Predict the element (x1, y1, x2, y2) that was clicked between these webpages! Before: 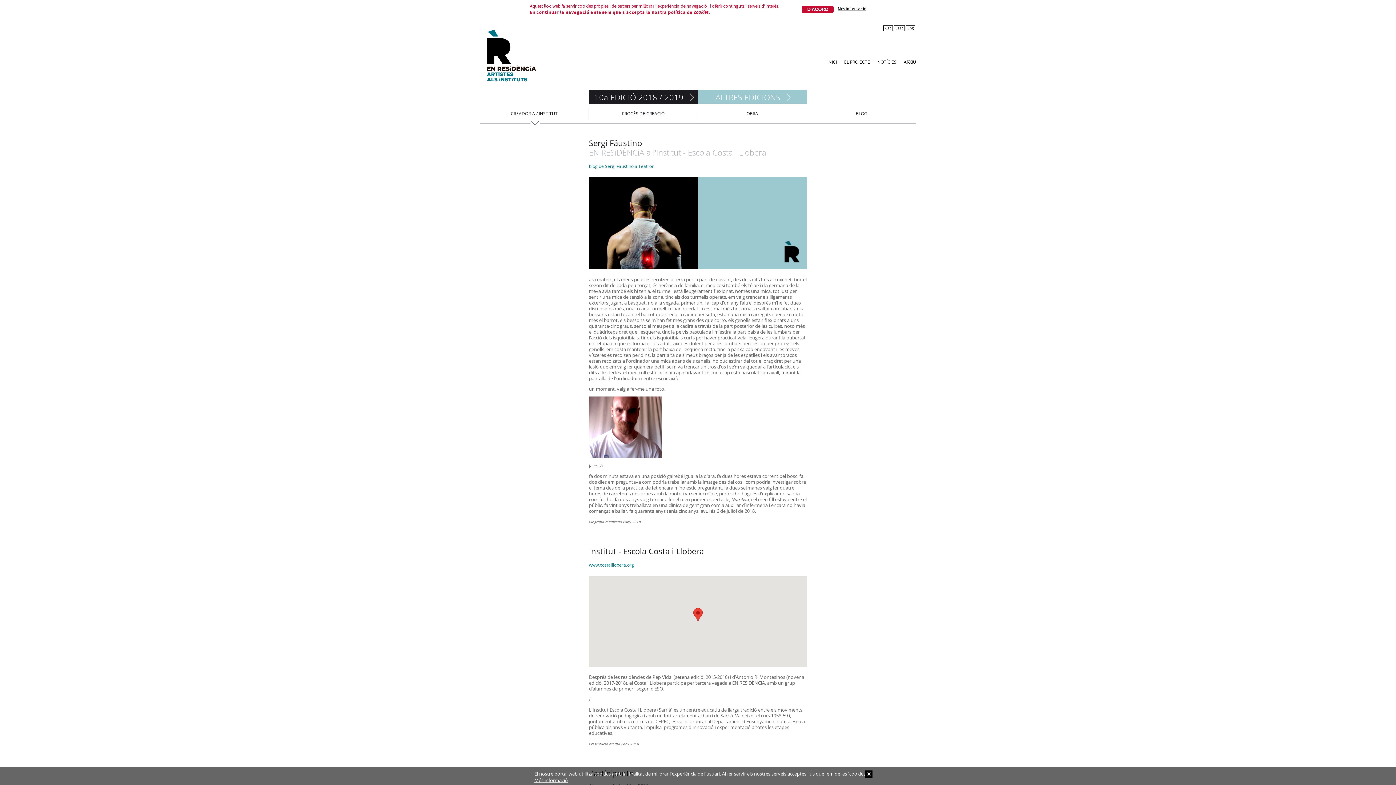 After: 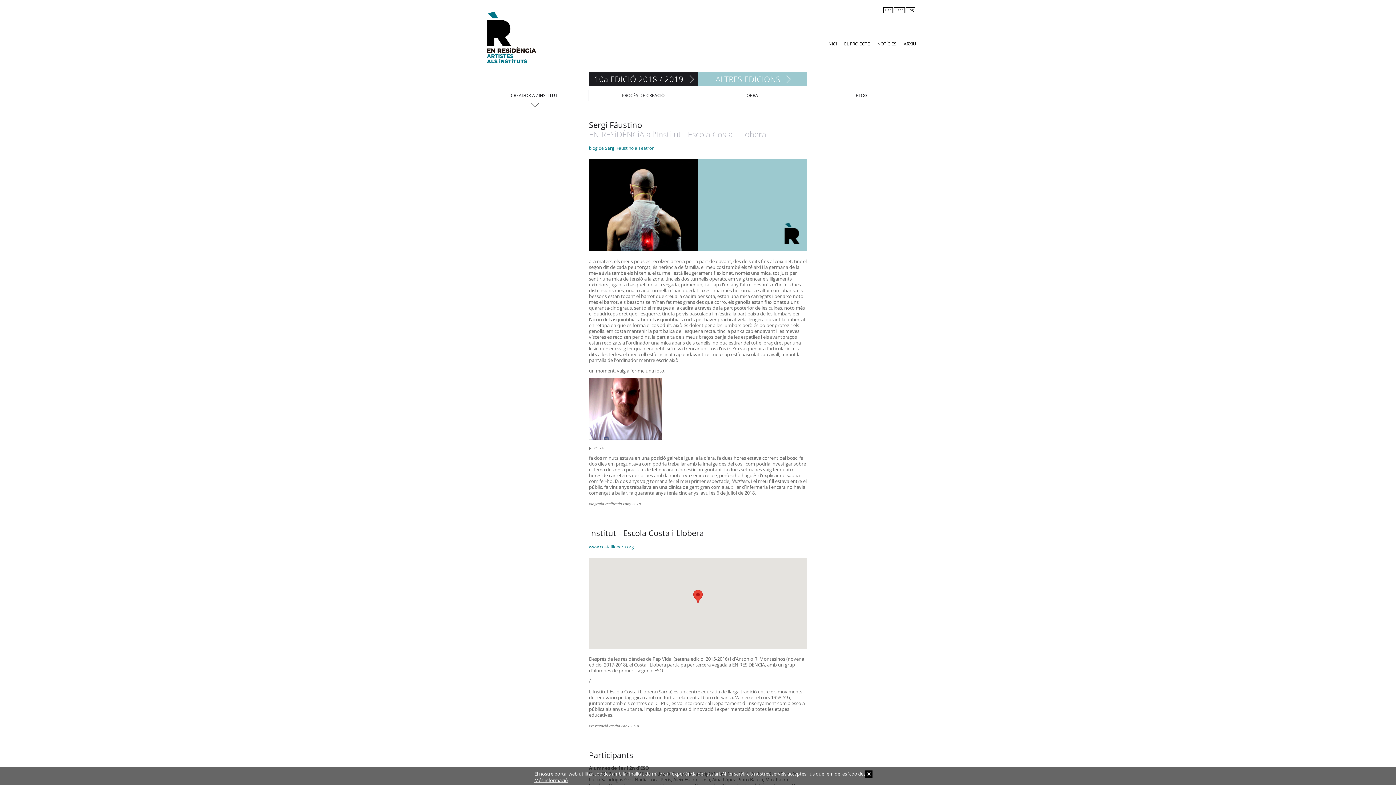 Action: label: D'ACORD bbox: (802, 5, 833, 13)